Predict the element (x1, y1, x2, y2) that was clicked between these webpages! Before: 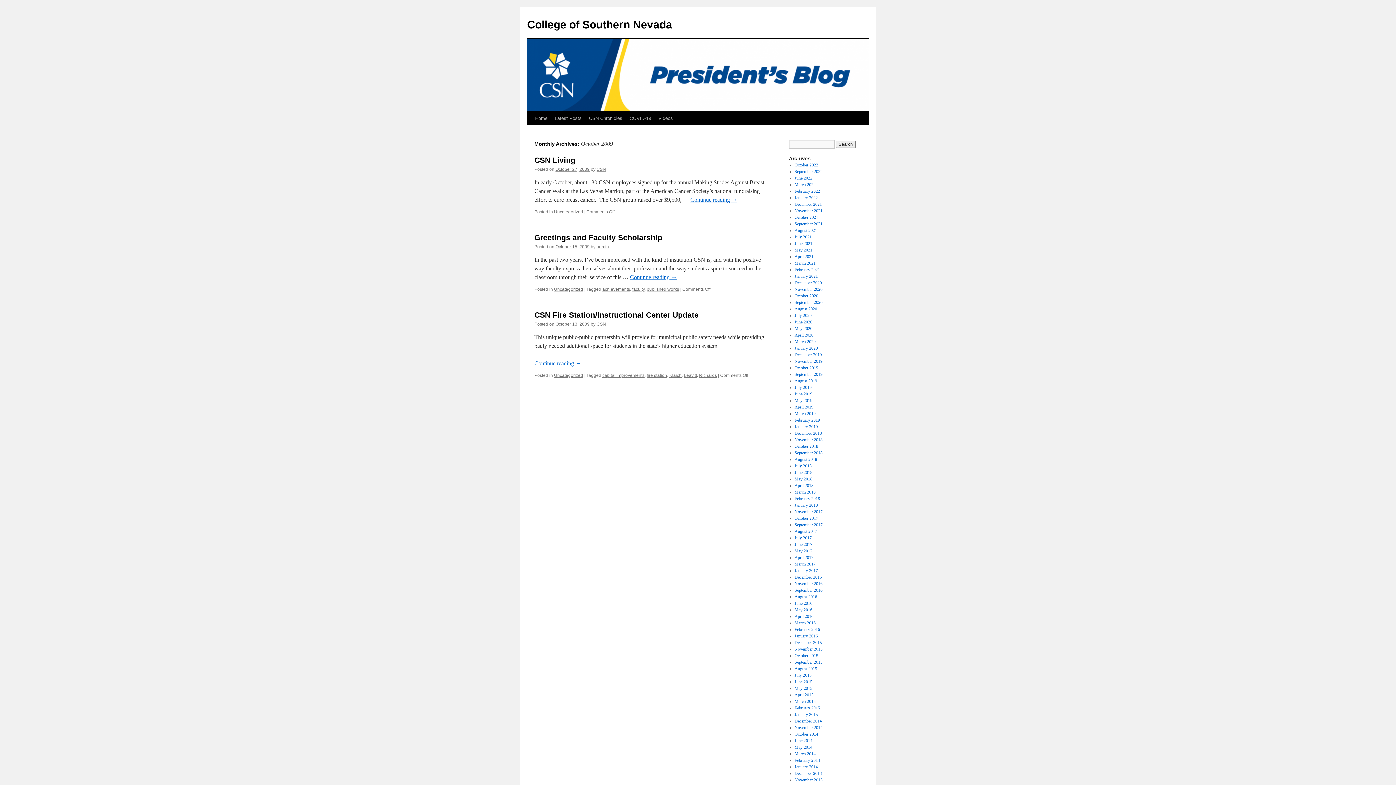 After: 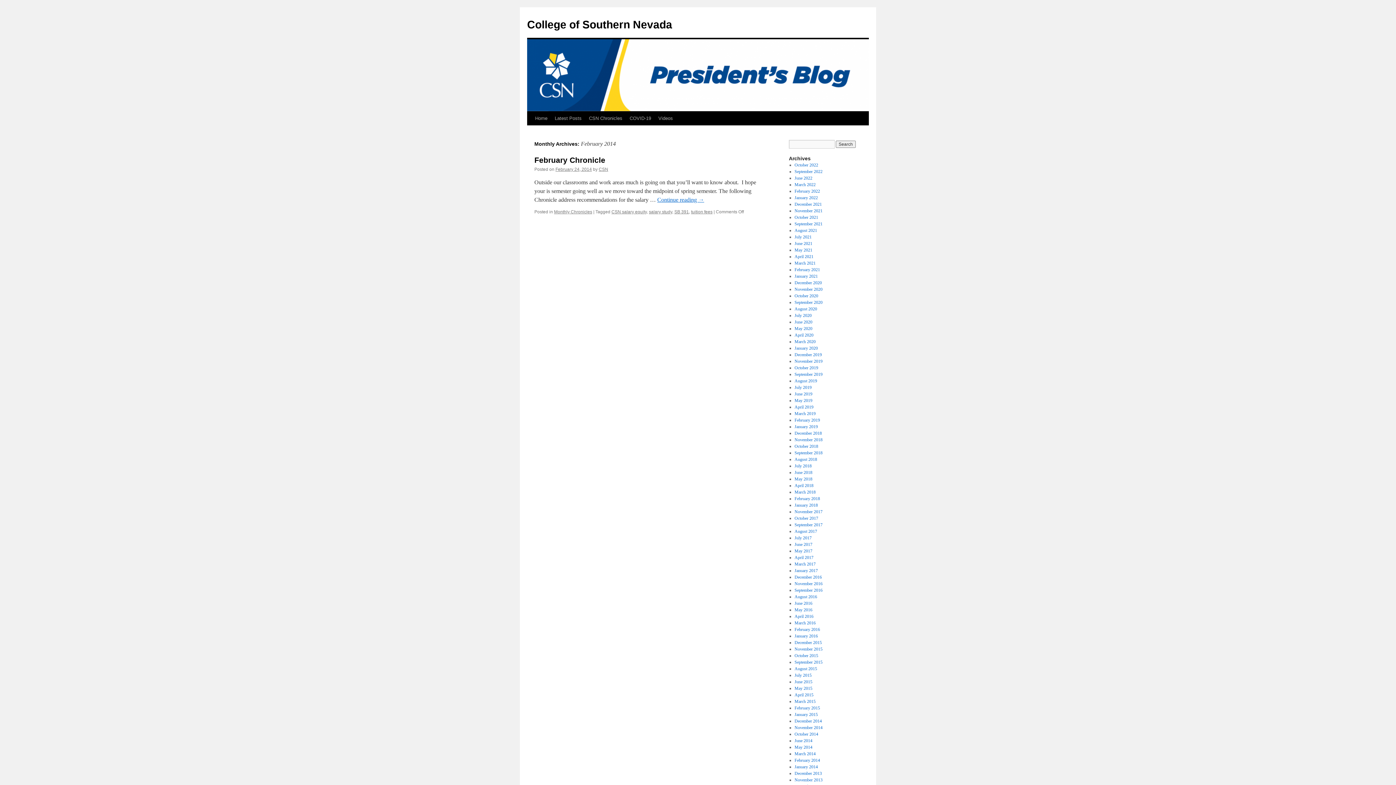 Action: label: February 2014 bbox: (794, 758, 820, 763)